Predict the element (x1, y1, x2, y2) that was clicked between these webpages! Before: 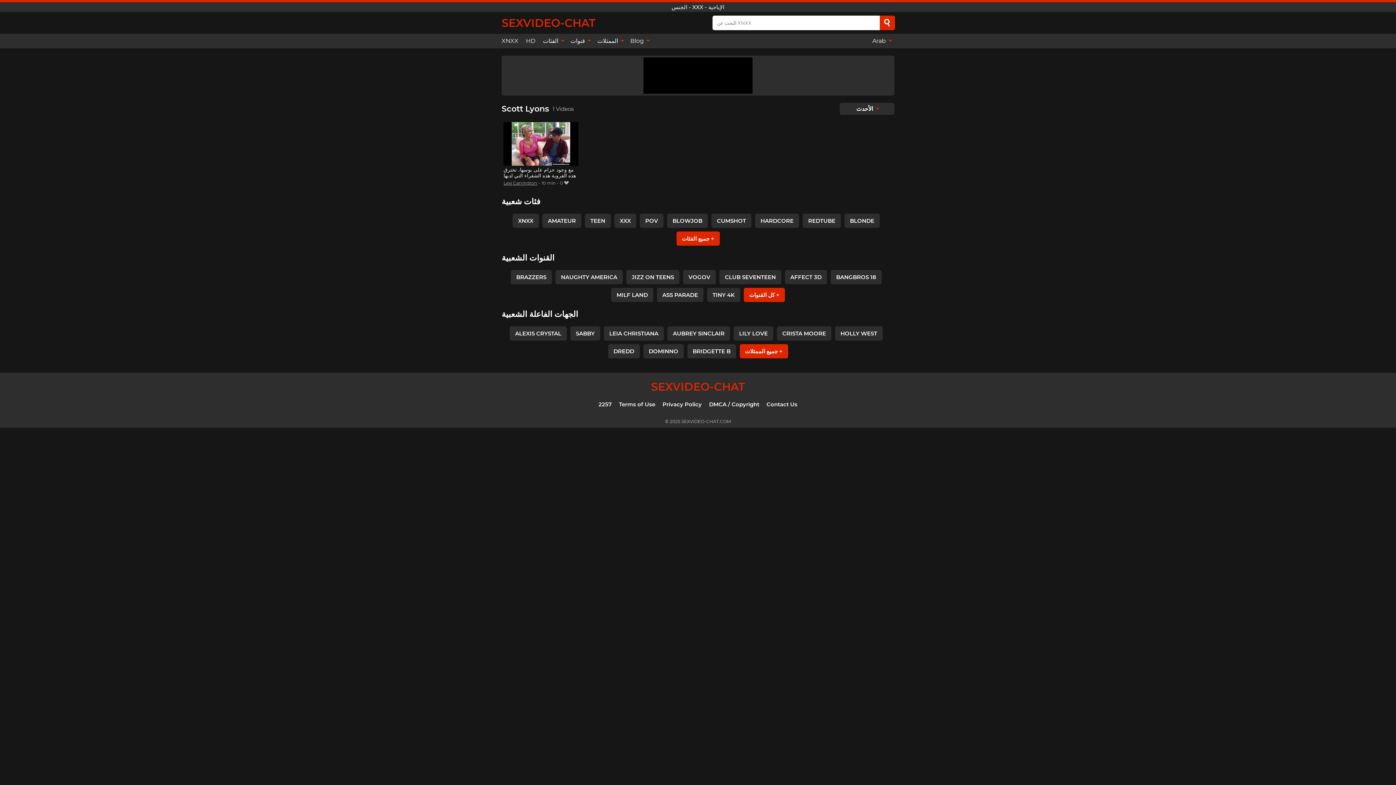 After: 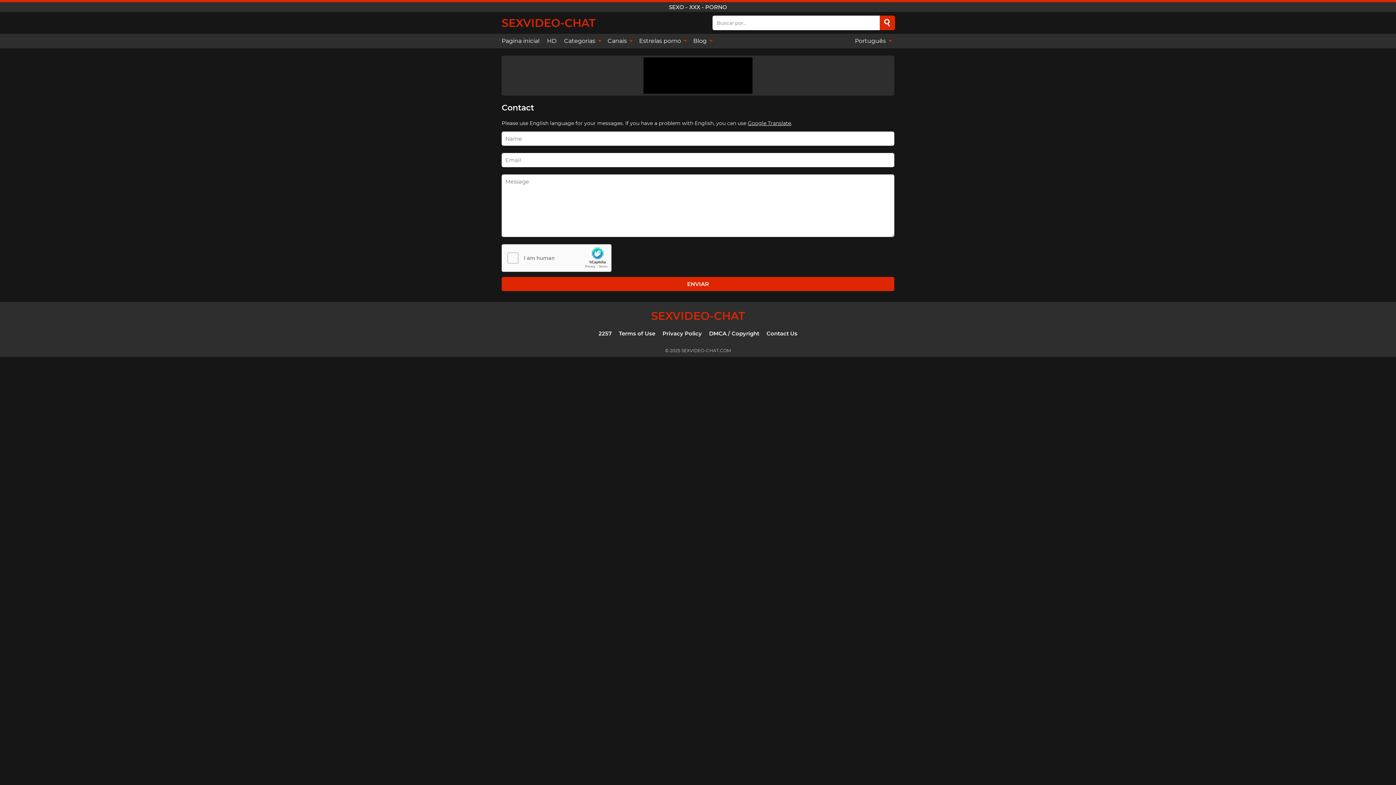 Action: label: Contact Us bbox: (766, 401, 797, 407)